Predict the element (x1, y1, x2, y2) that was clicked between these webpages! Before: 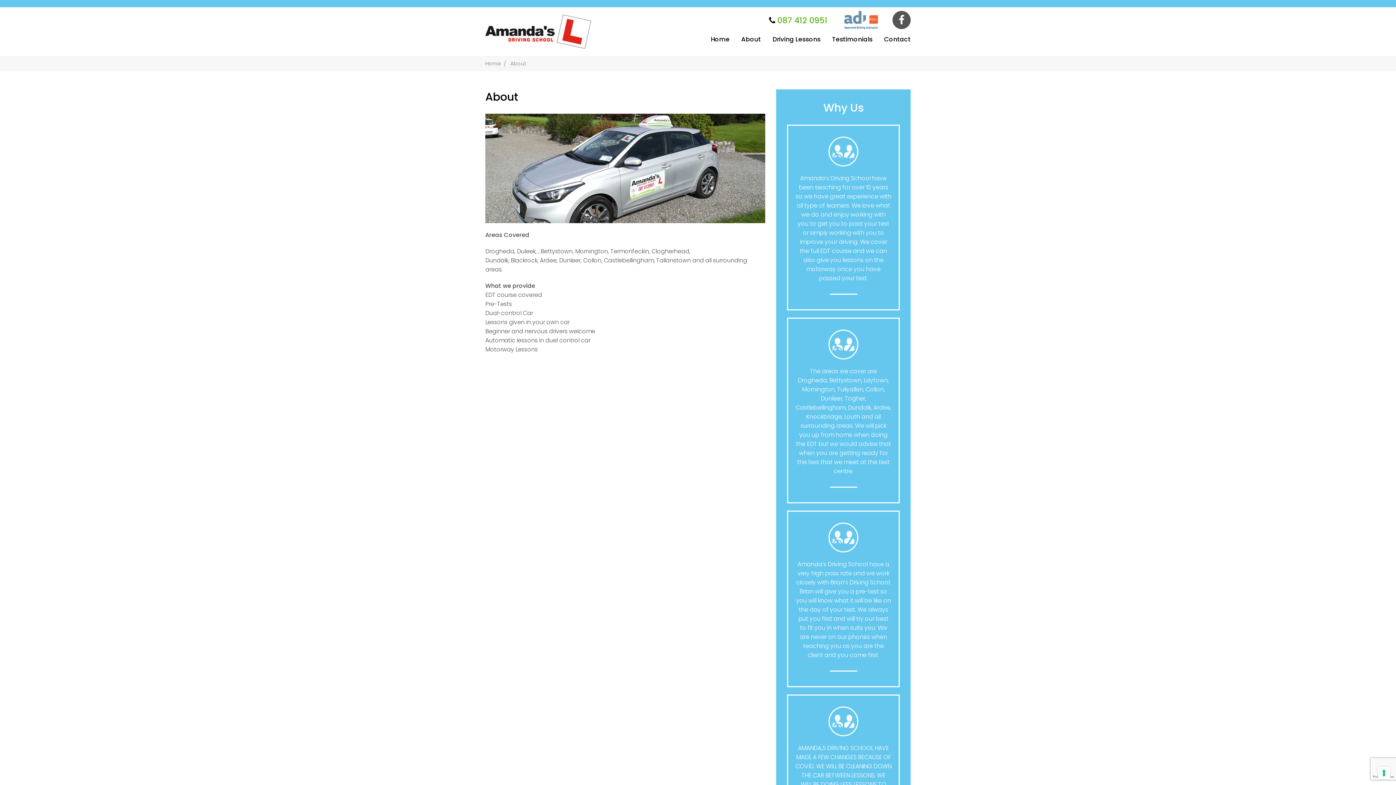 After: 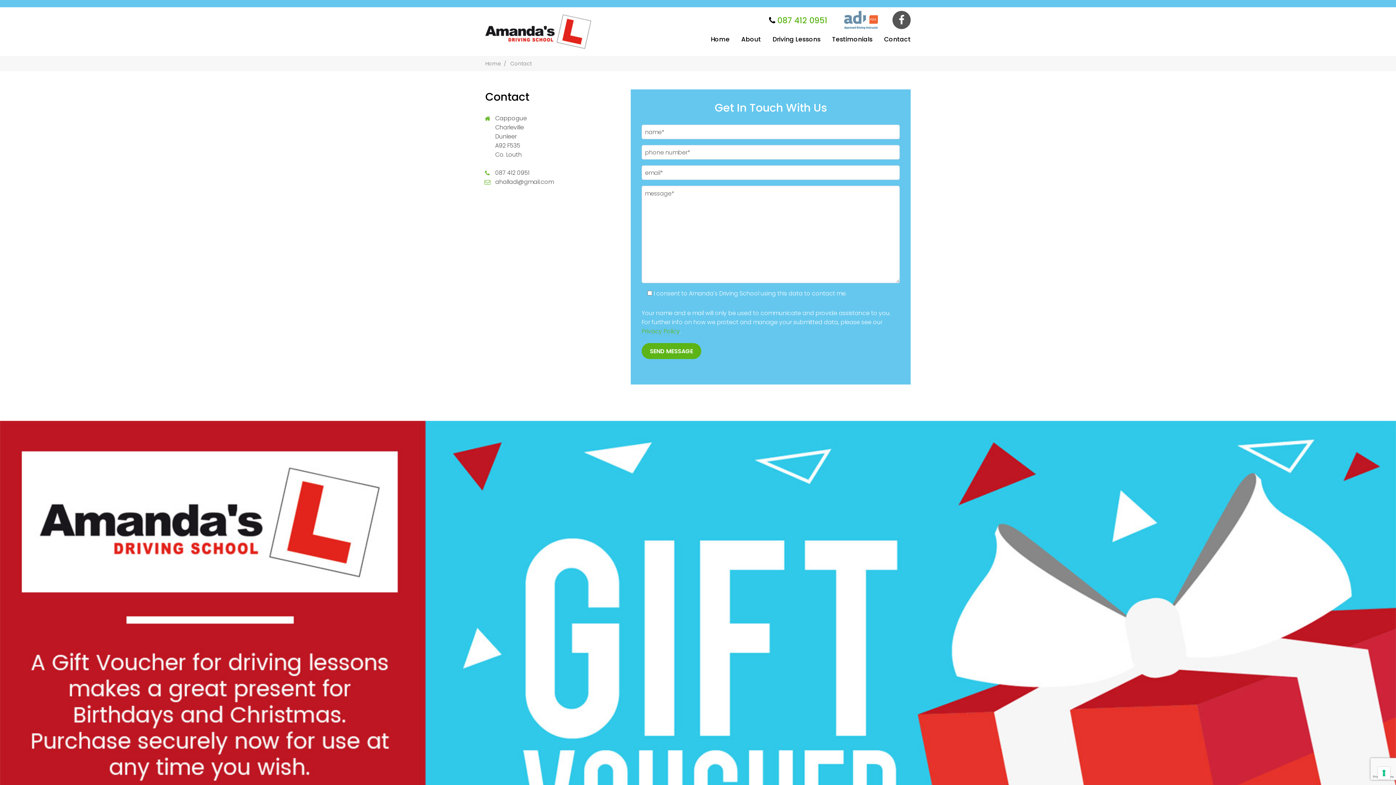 Action: label: Contact bbox: (872, 31, 910, 47)